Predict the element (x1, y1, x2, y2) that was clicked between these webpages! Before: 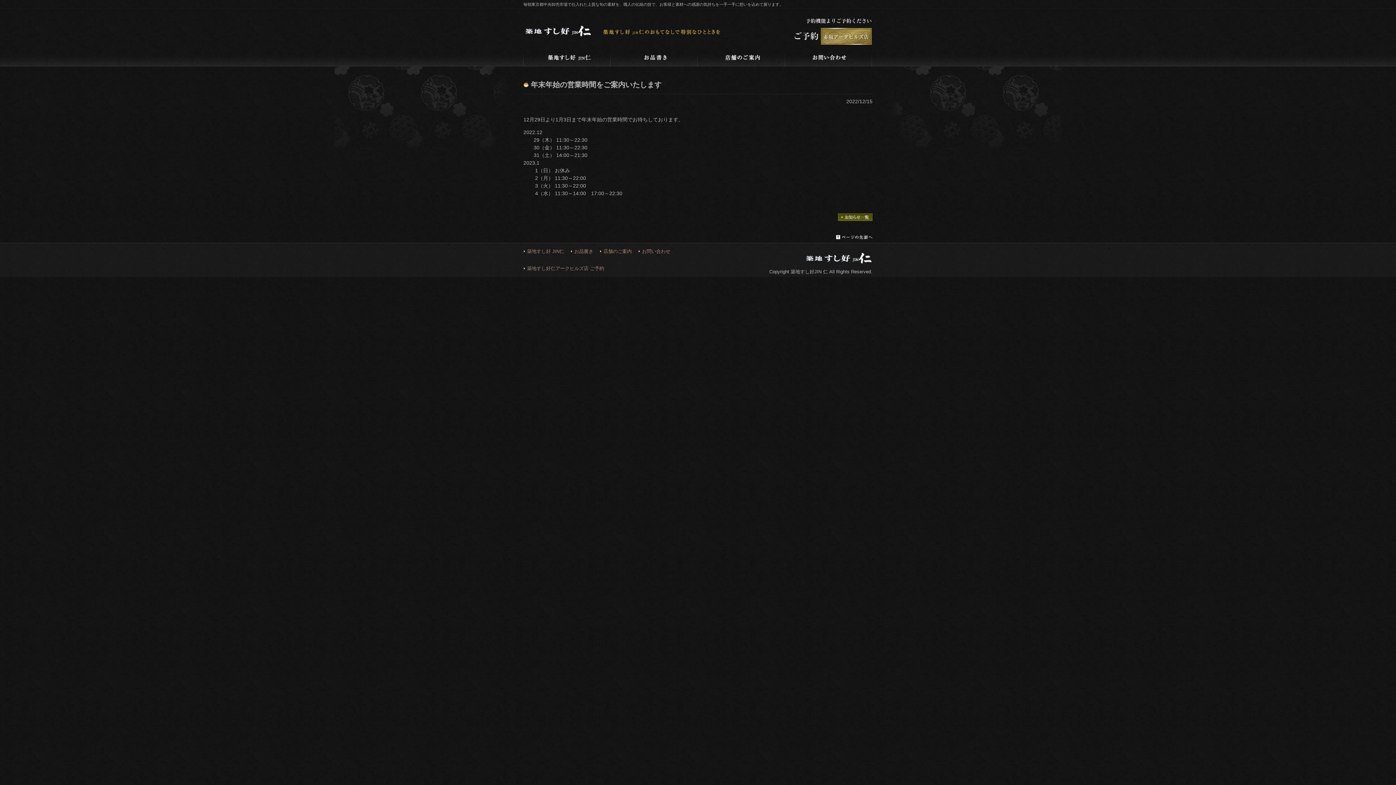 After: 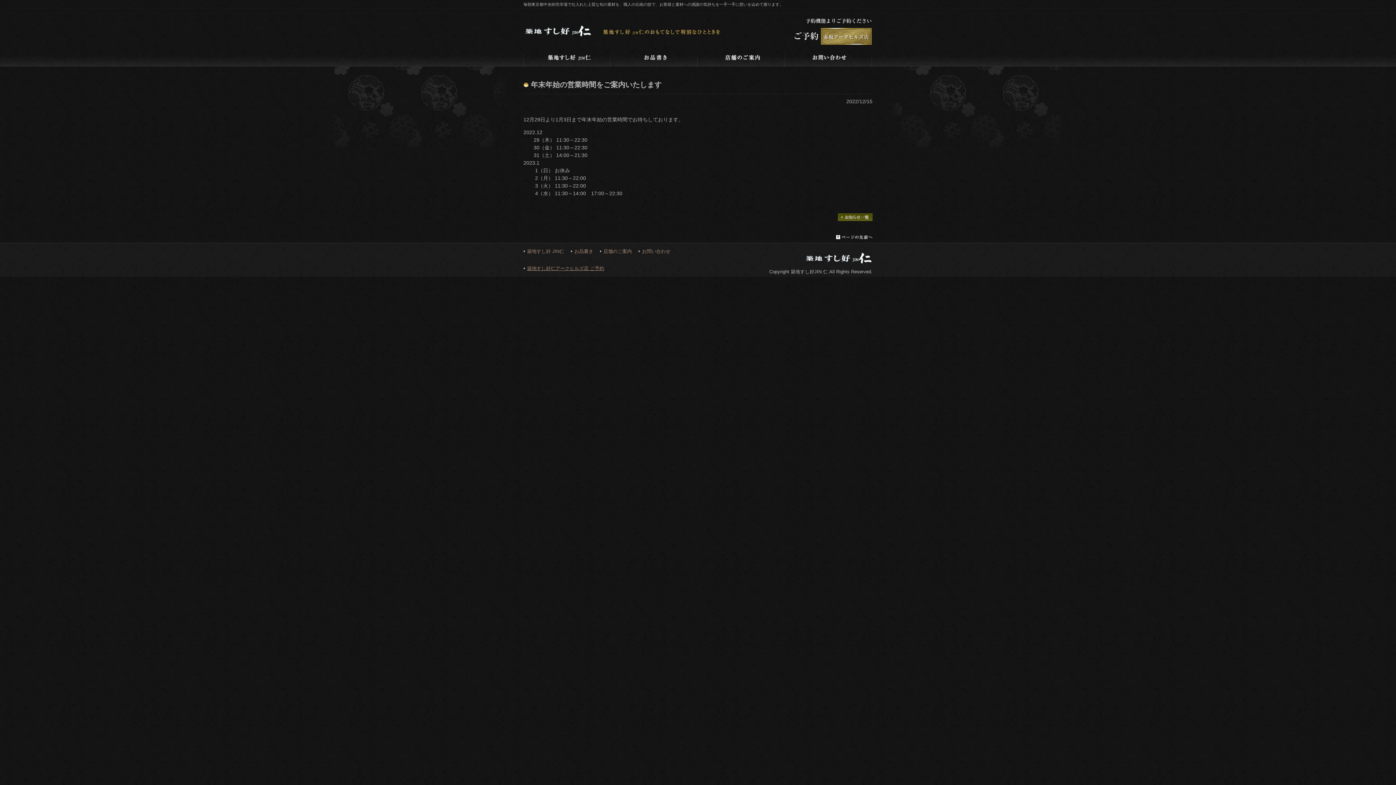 Action: label: 築地すし好仁アークヒルズ店 ご予約 bbox: (527, 265, 604, 271)